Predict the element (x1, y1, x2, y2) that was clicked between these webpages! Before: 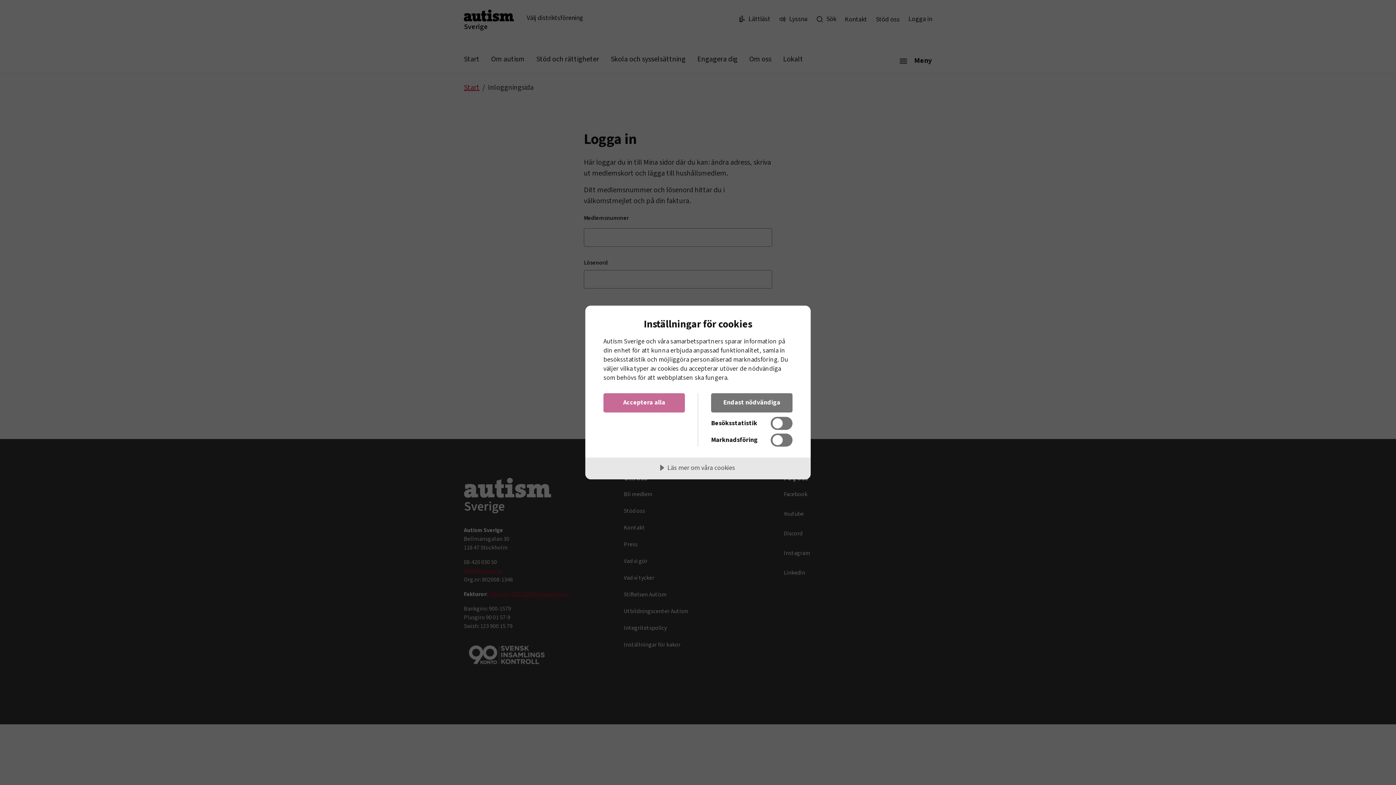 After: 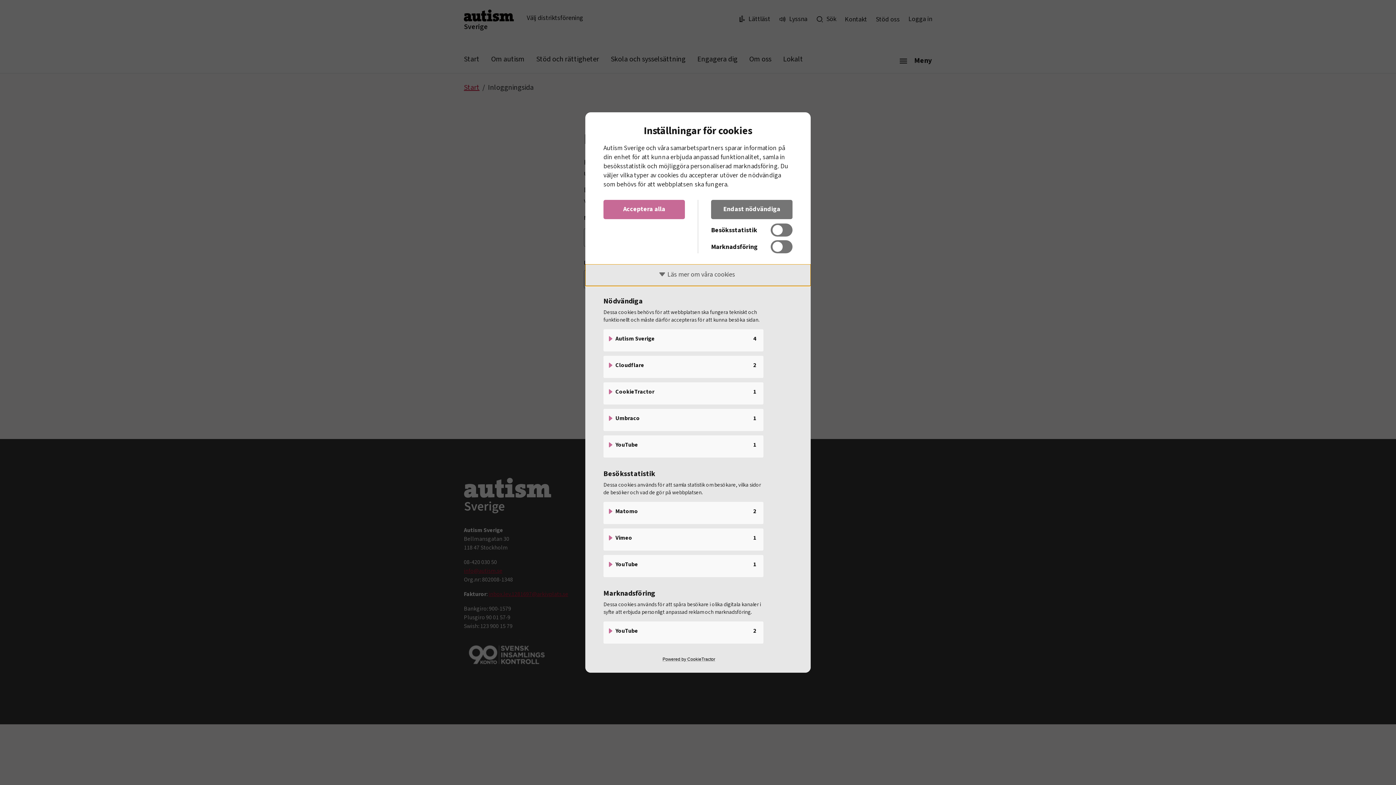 Action: label: Läs mer om våra cookies bbox: (585, 457, 810, 479)